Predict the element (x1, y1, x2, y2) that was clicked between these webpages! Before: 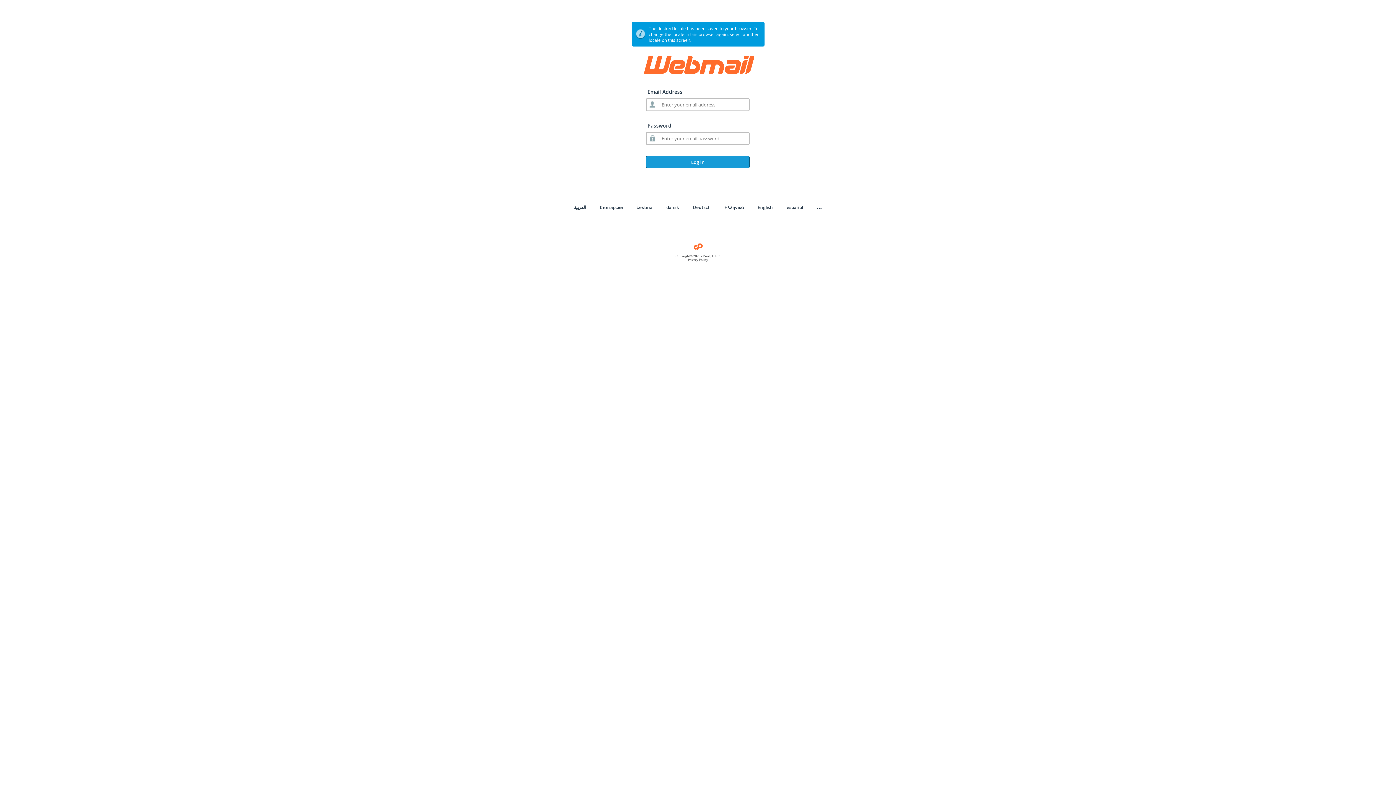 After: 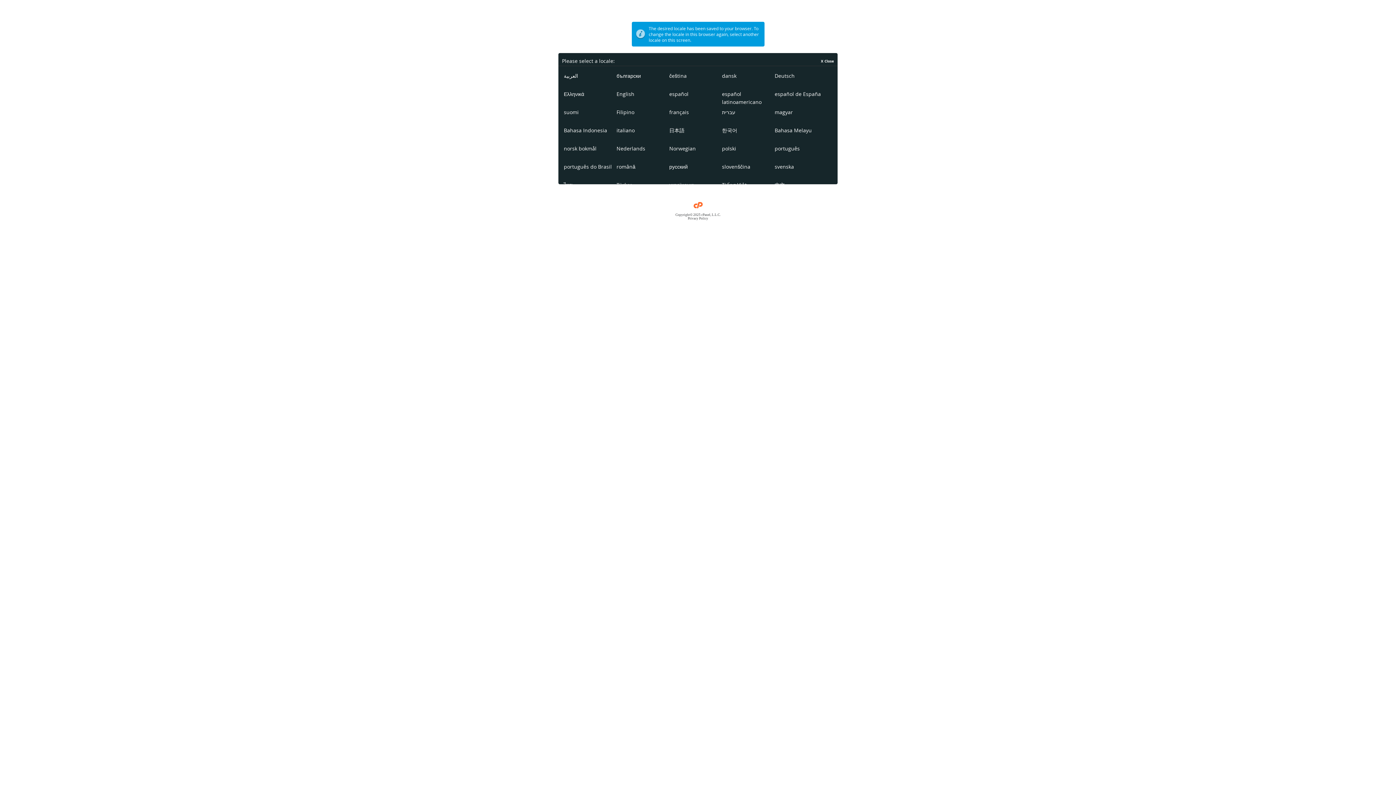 Action: label: … bbox: (817, 202, 822, 210)